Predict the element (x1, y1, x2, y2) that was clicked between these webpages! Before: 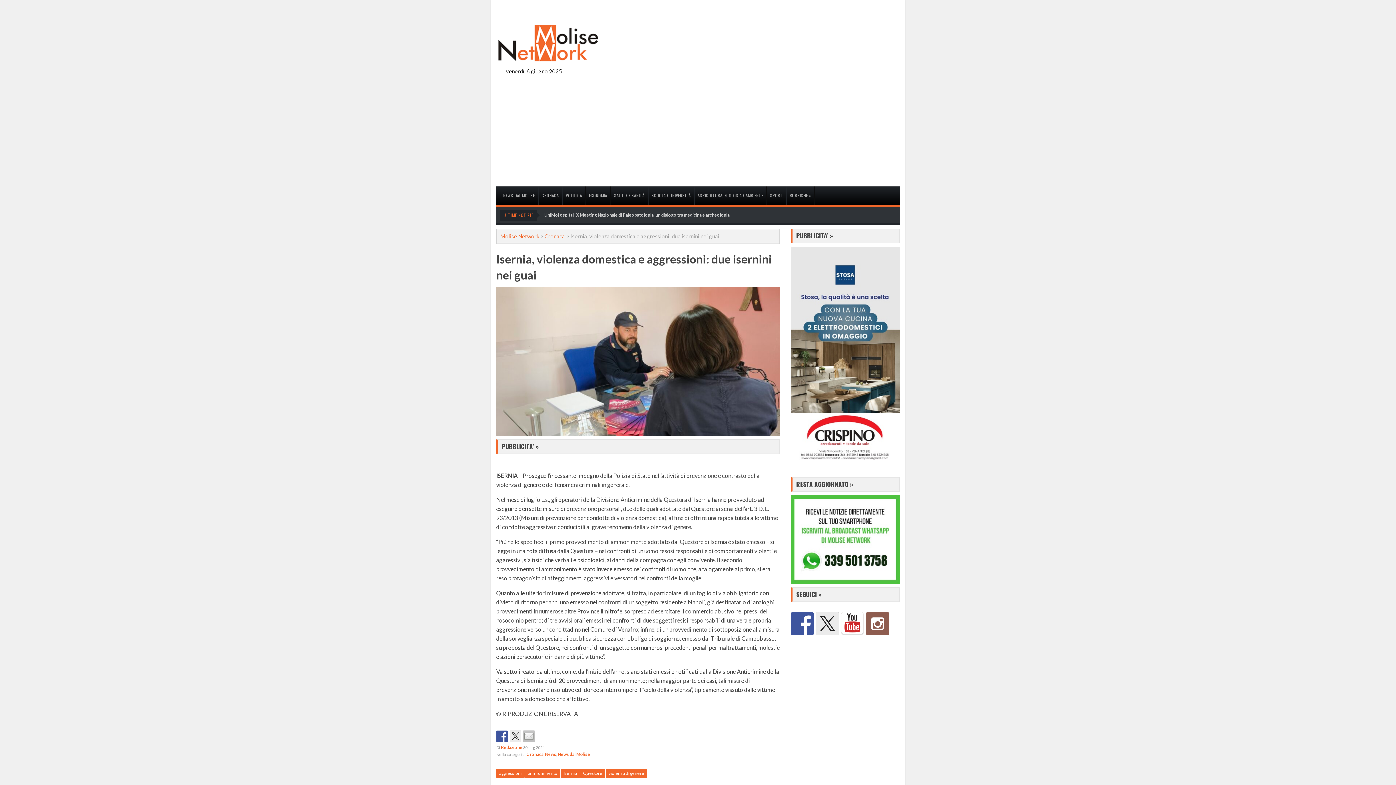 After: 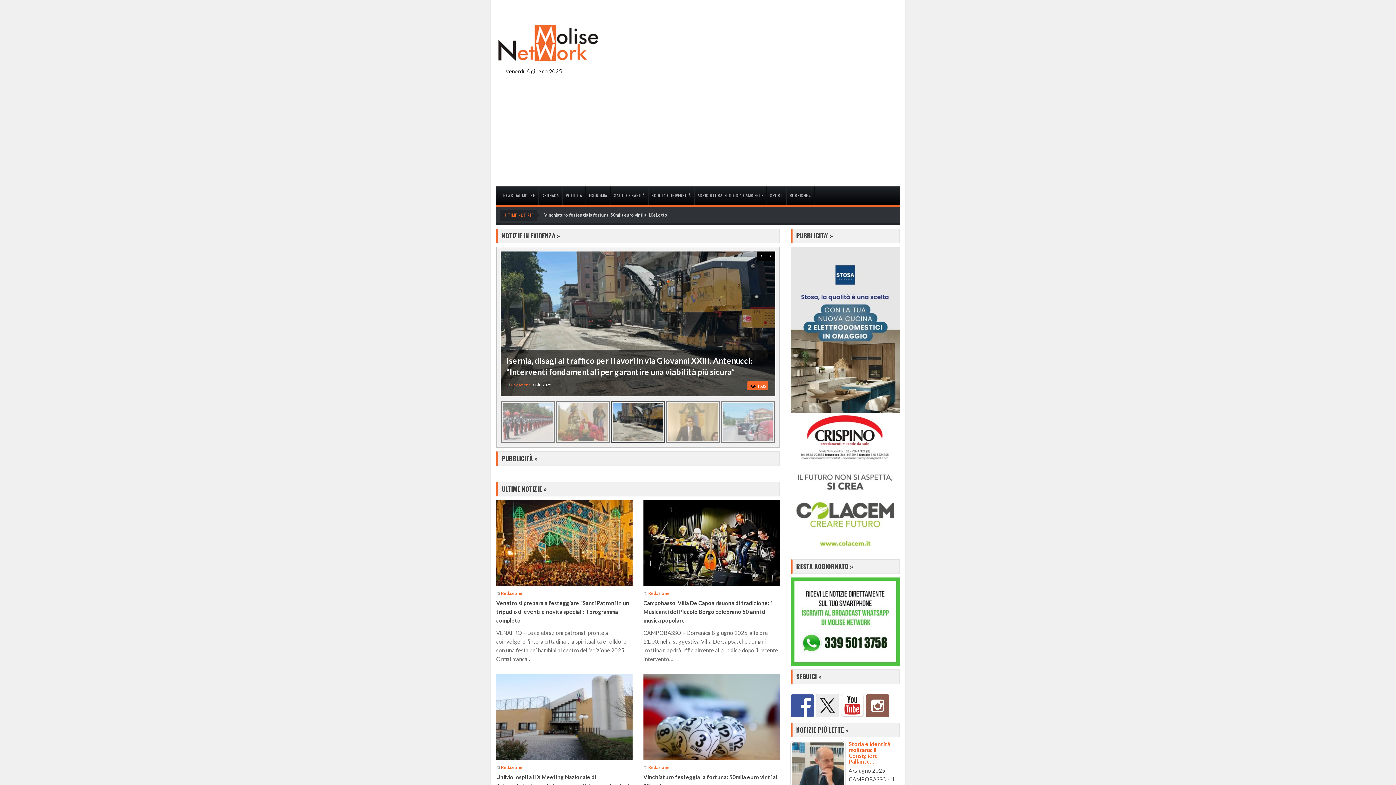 Action: bbox: (496, 1, 598, 7)